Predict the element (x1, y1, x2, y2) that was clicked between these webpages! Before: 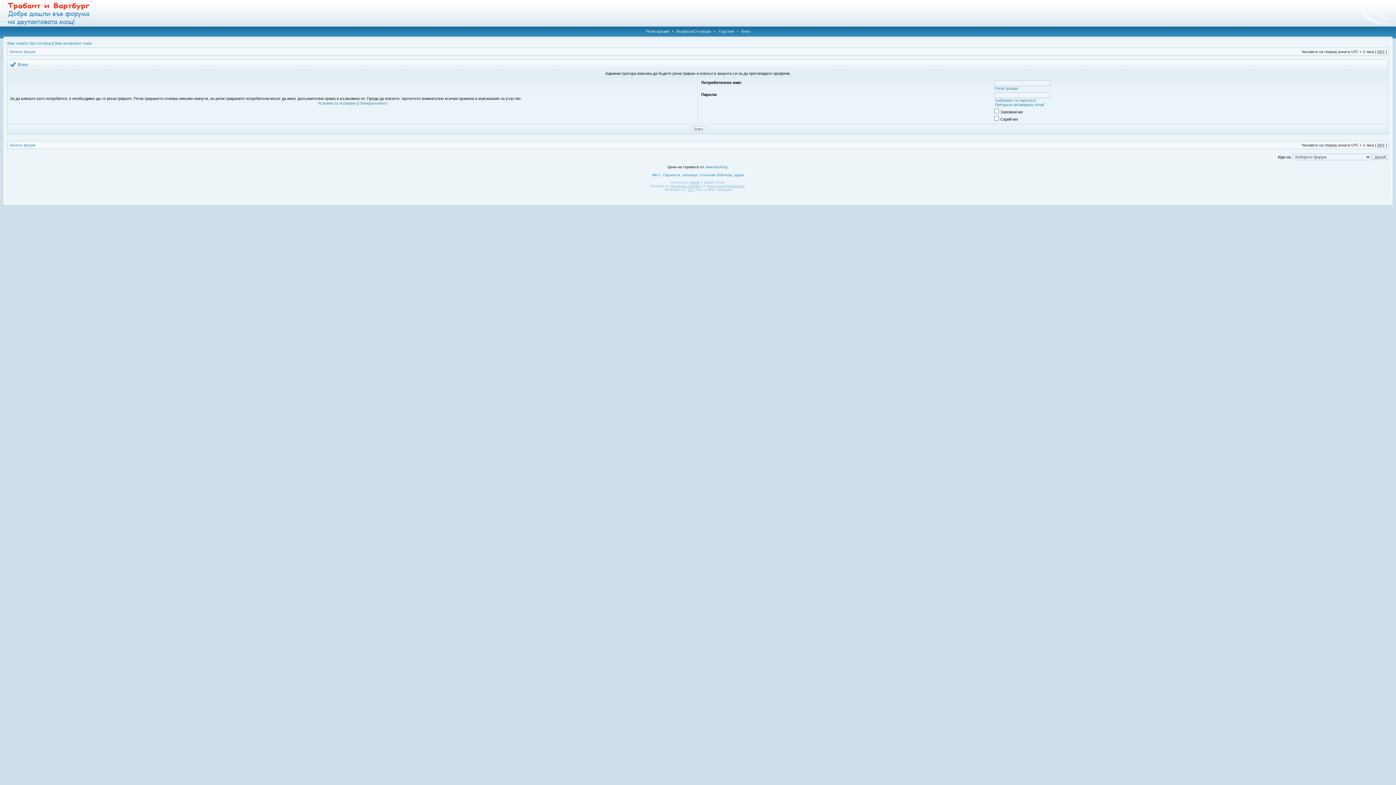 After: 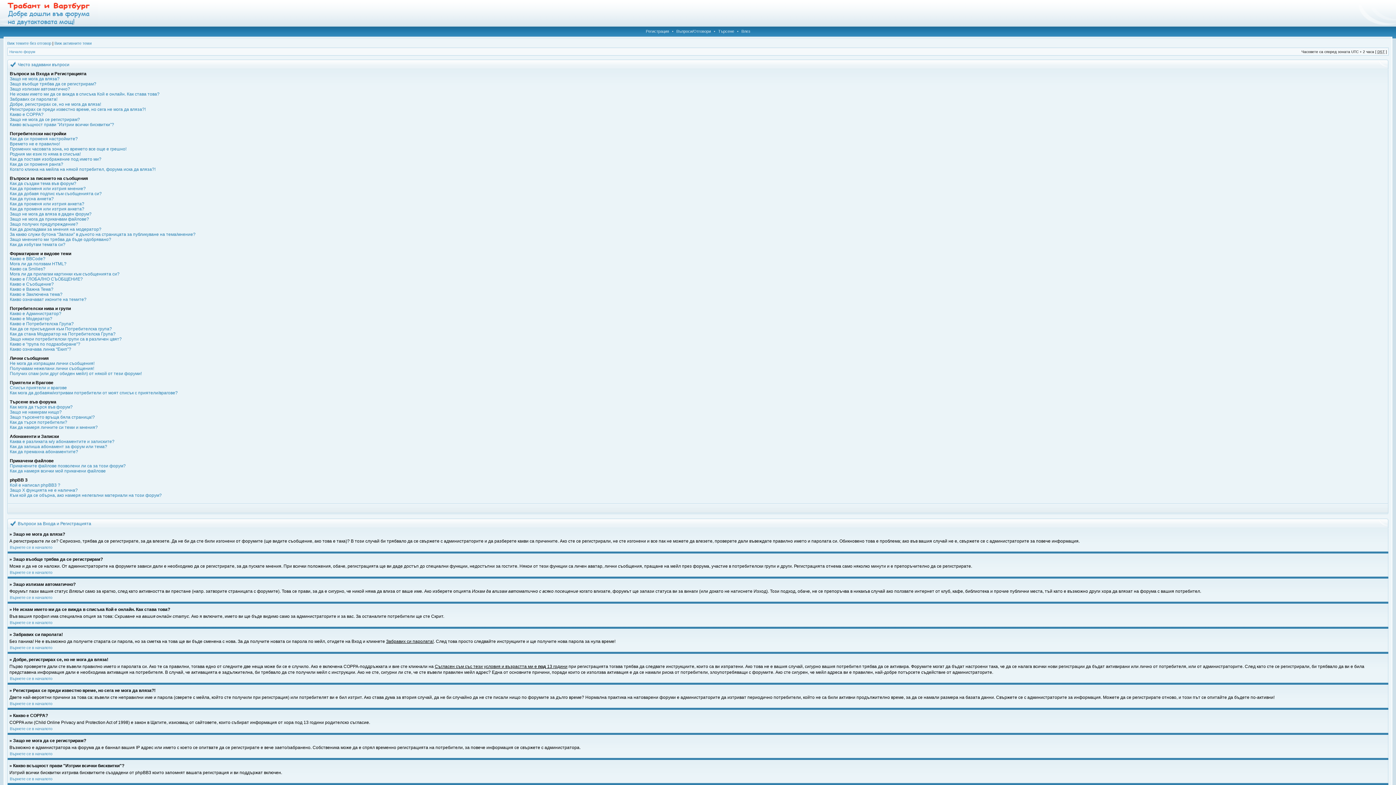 Action: bbox: (674, 29, 712, 33) label: Въпроси/Отговори